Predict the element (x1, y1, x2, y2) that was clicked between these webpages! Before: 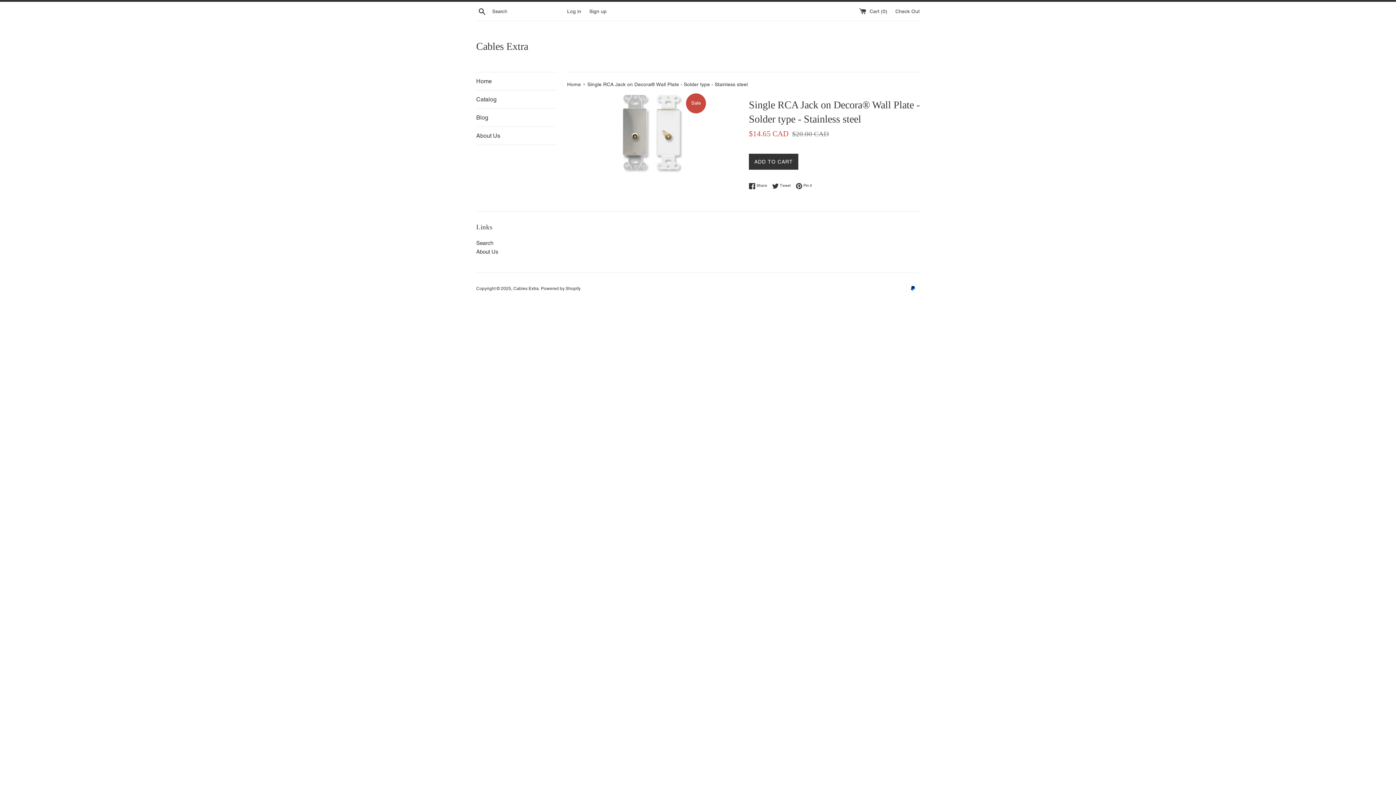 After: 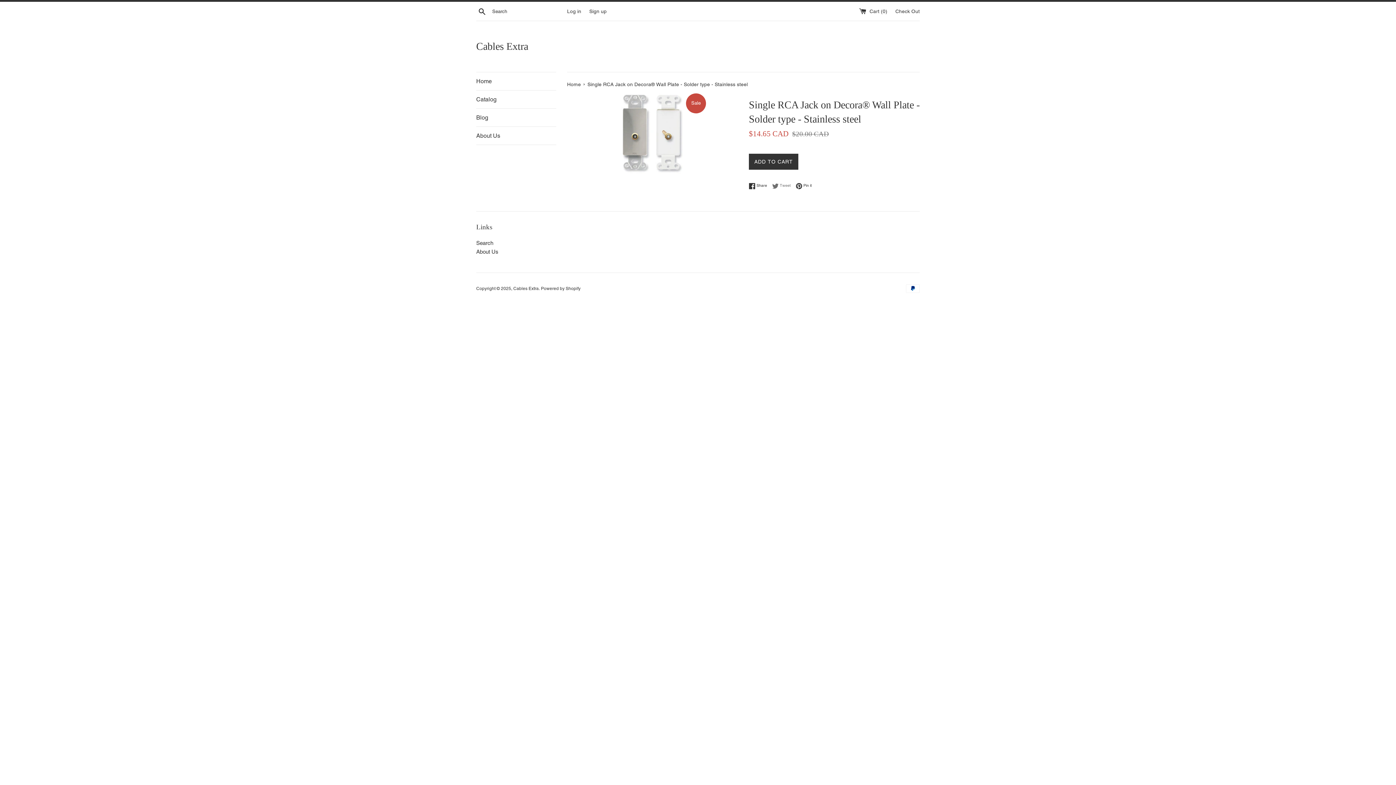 Action: bbox: (772, 182, 794, 189) label:  Tweet
Tweet on Twitter